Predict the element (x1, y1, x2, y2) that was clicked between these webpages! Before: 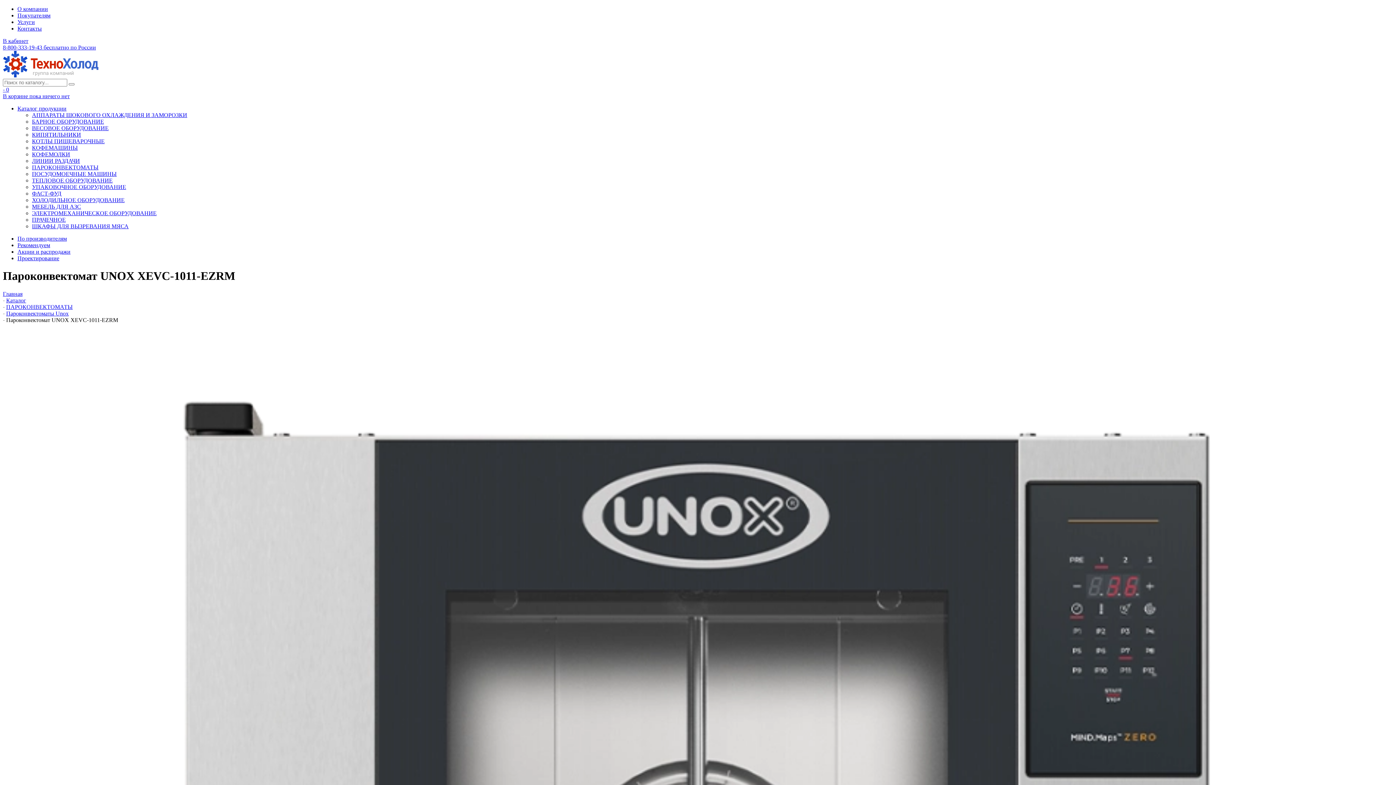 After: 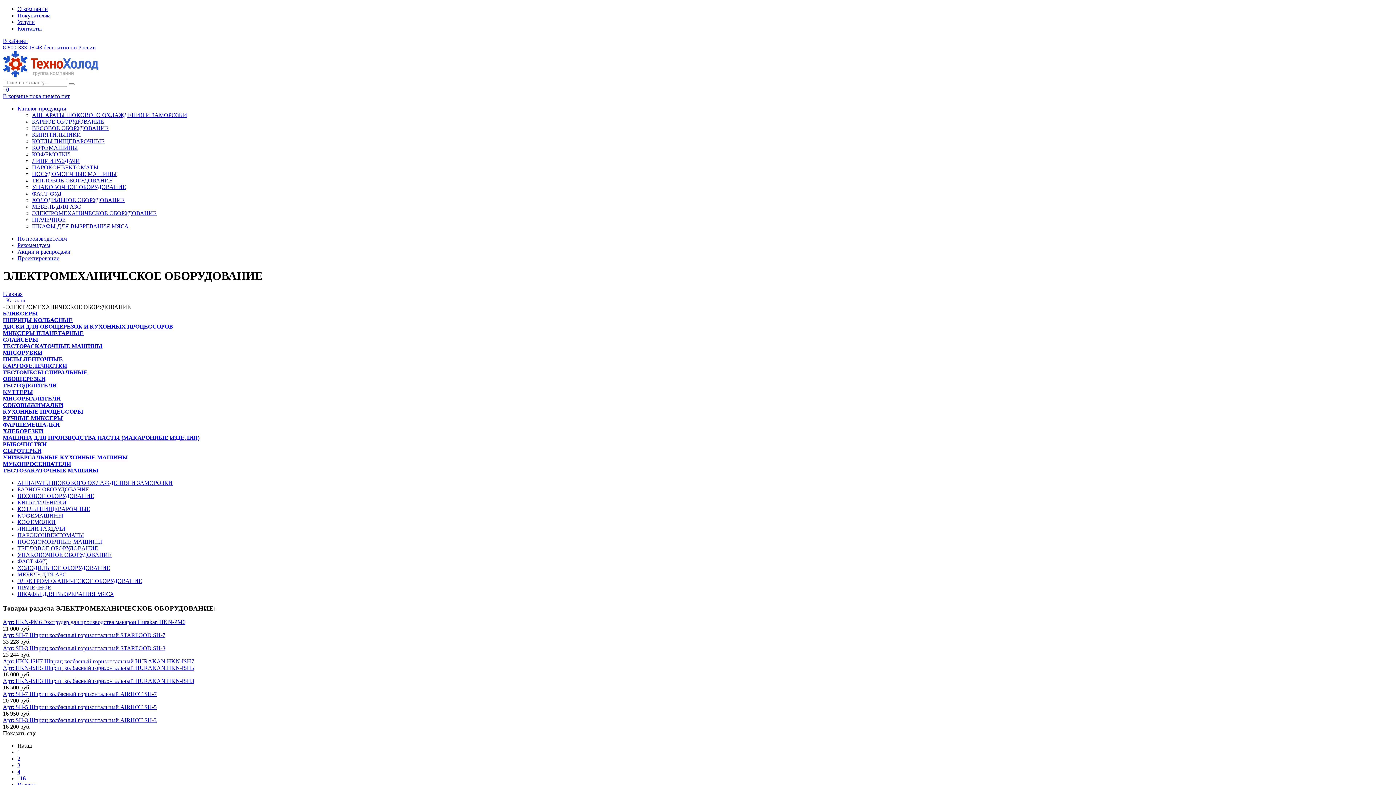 Action: bbox: (32, 210, 156, 216) label: ЭЛЕКТРОМЕХАНИЧЕСКОЕ ОБОРУДОВАНИЕ